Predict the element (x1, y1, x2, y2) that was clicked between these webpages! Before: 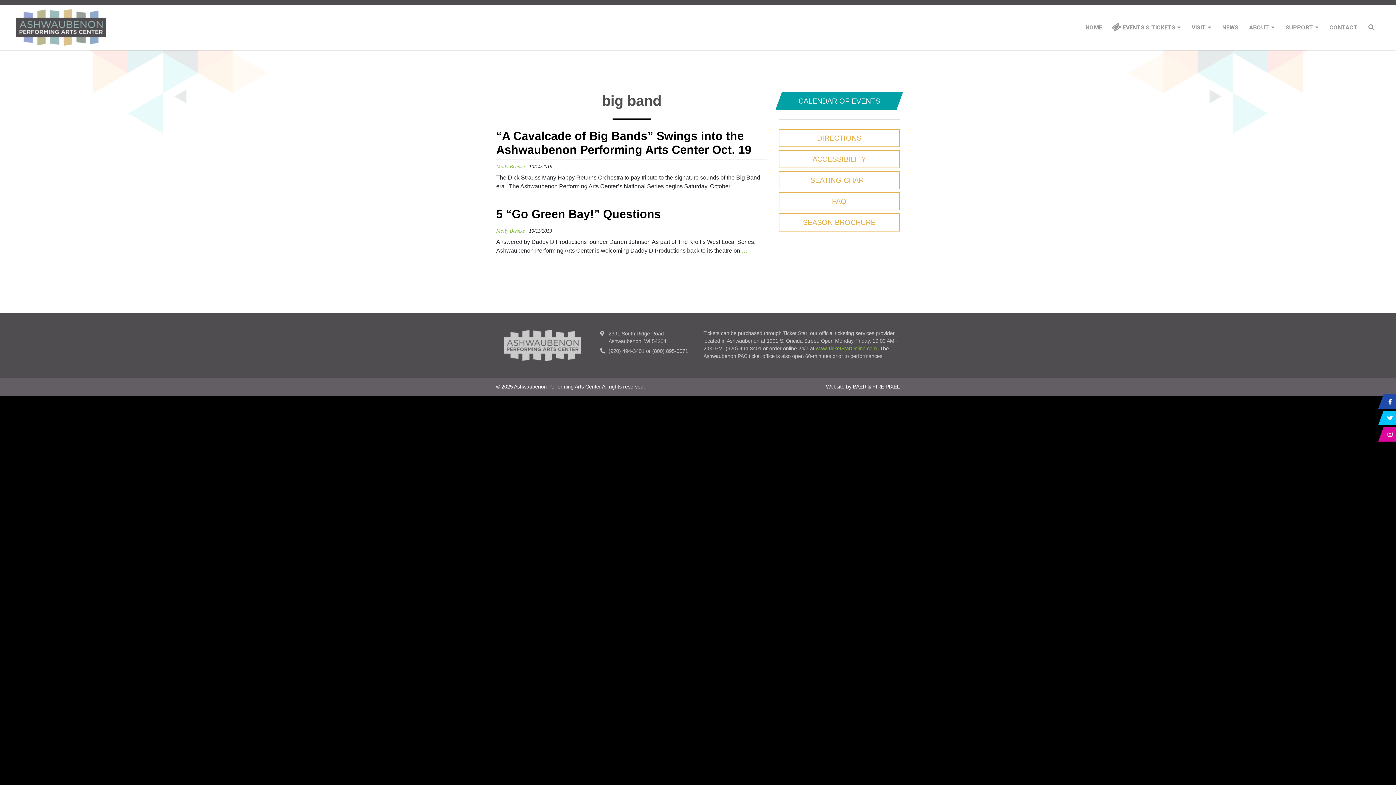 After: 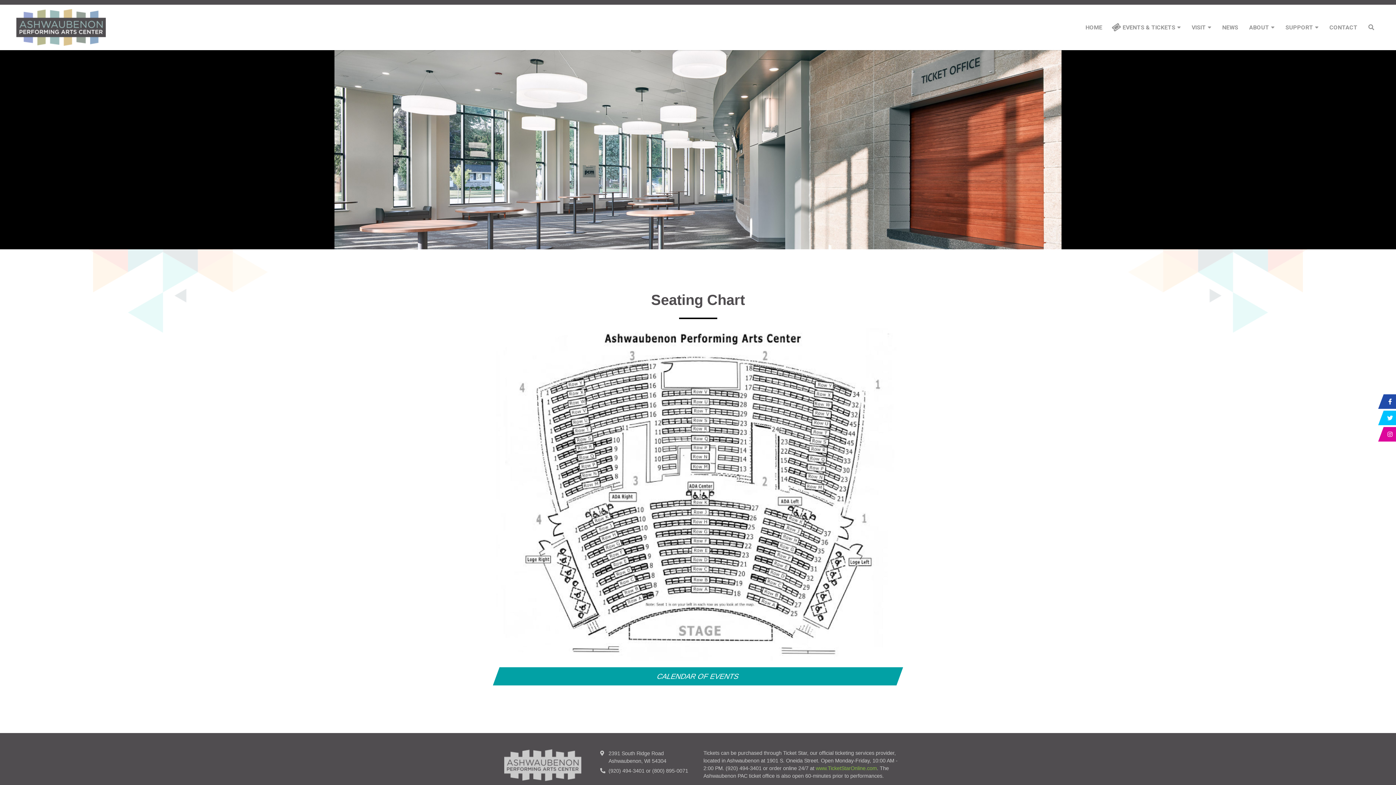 Action: label: SEATING CHART bbox: (778, 171, 900, 189)